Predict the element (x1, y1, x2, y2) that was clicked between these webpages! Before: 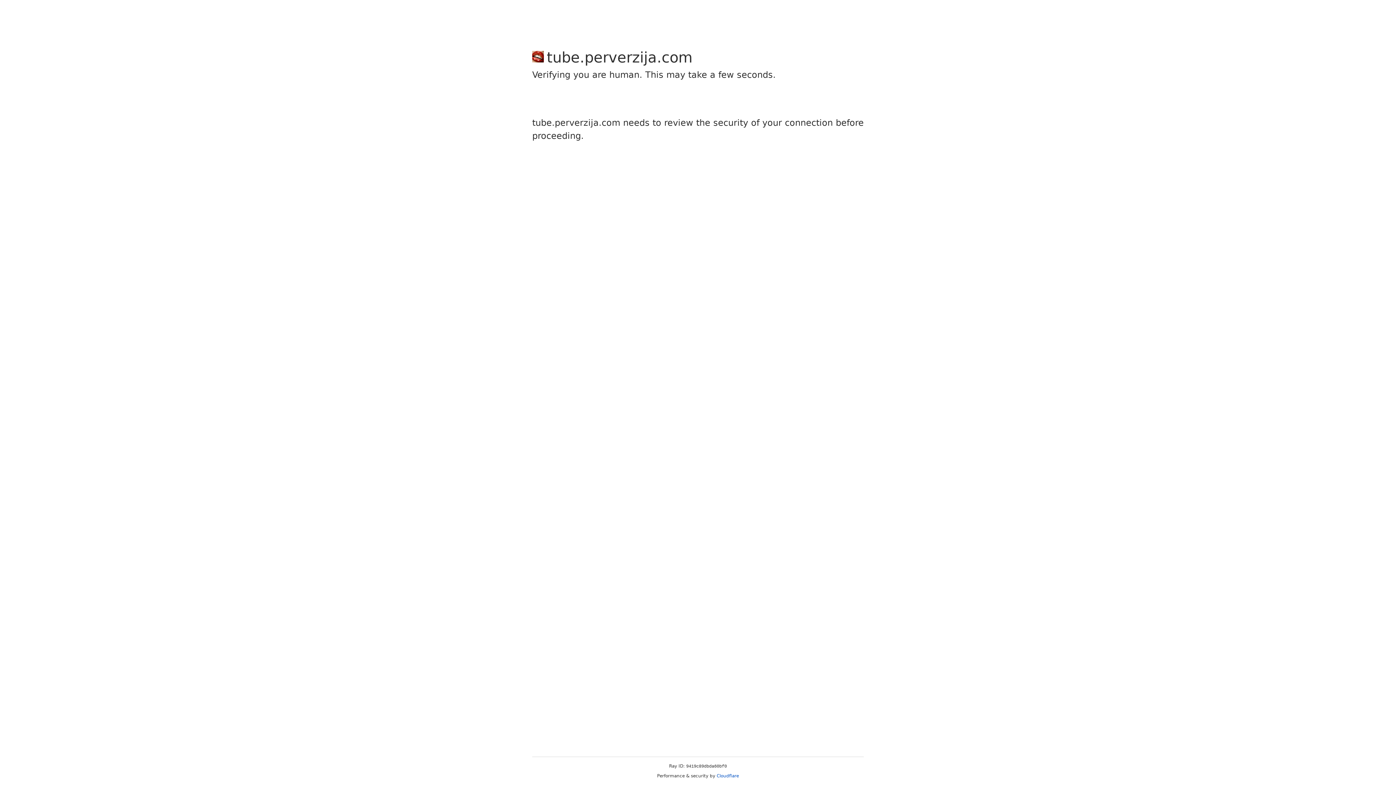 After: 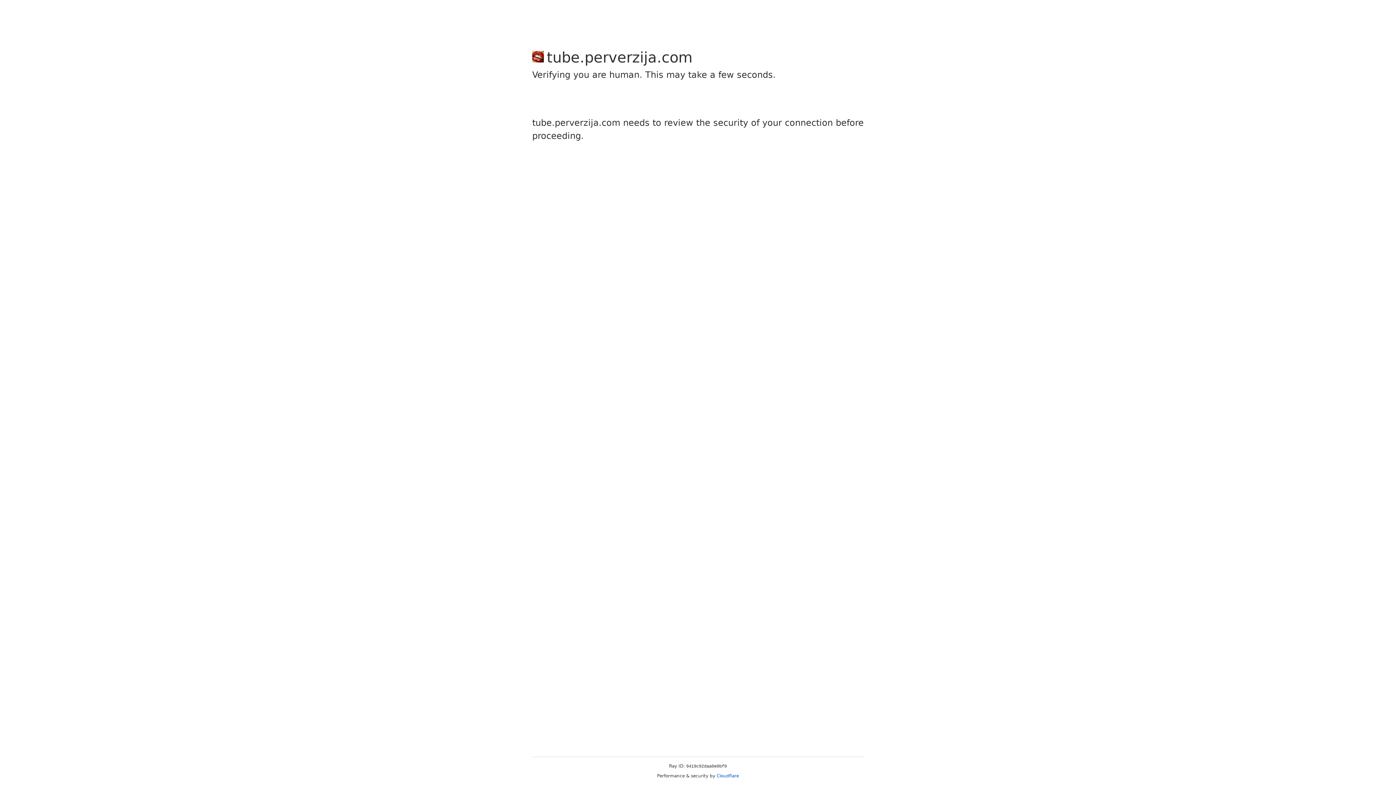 Action: bbox: (716, 773, 739, 778) label: Cloudflare